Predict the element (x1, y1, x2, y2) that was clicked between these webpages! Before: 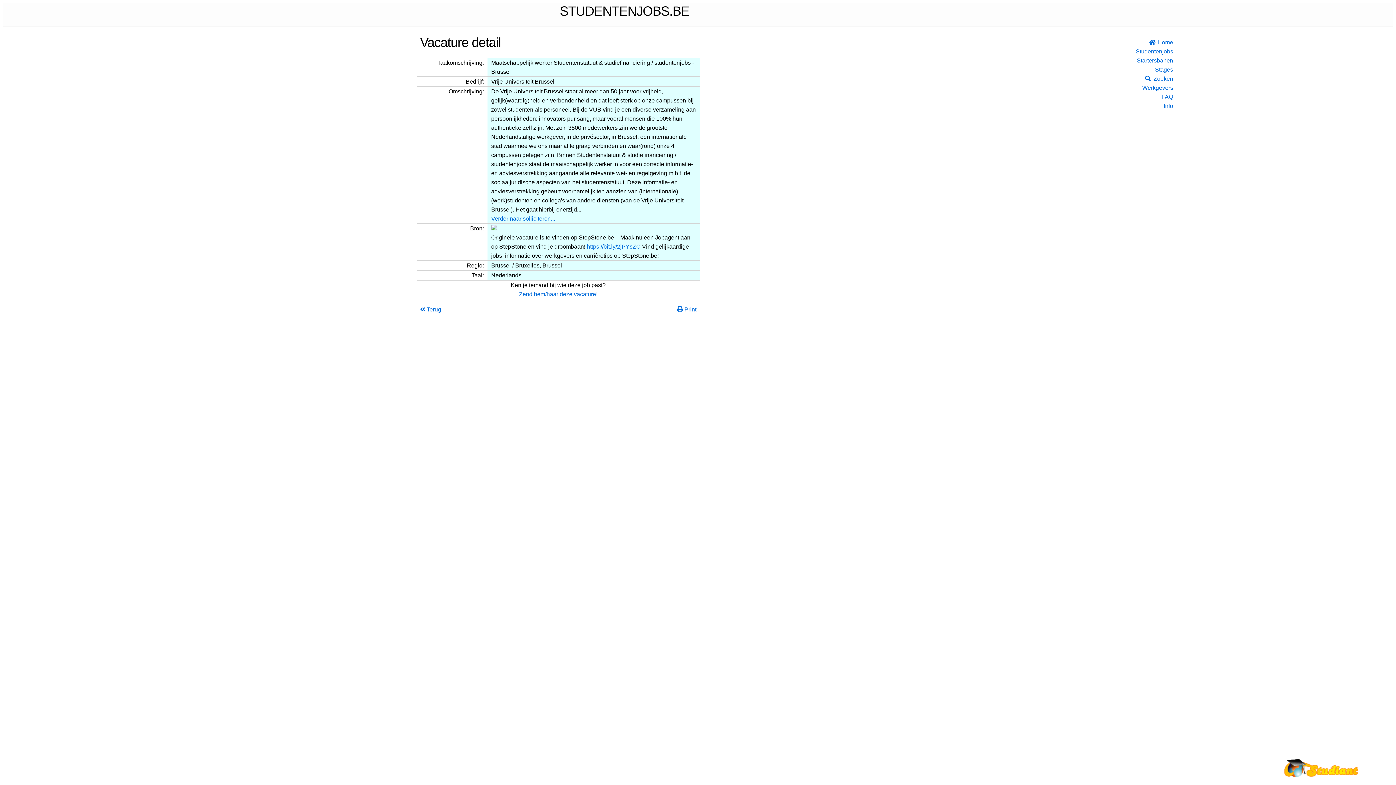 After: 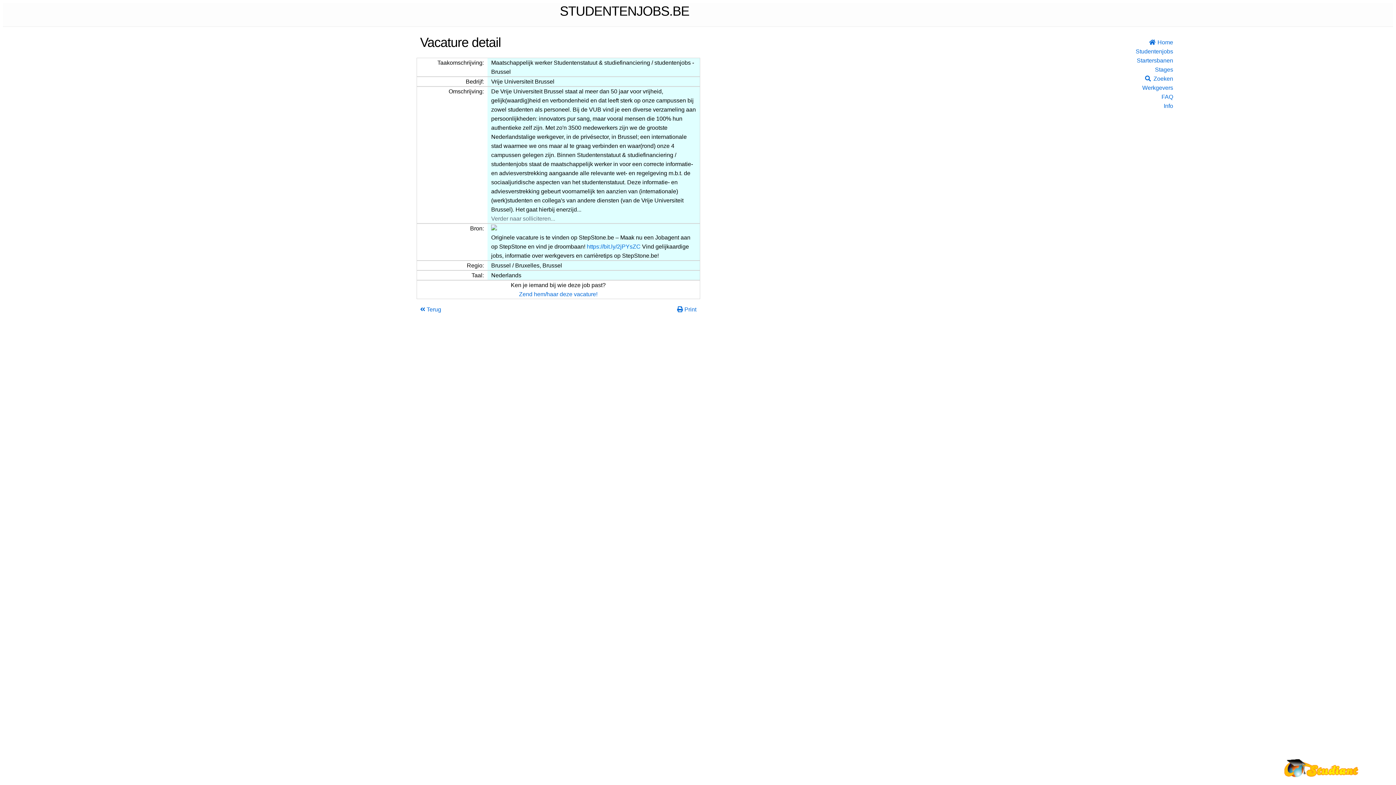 Action: label: Verder naar solliciteren... bbox: (491, 215, 555, 221)